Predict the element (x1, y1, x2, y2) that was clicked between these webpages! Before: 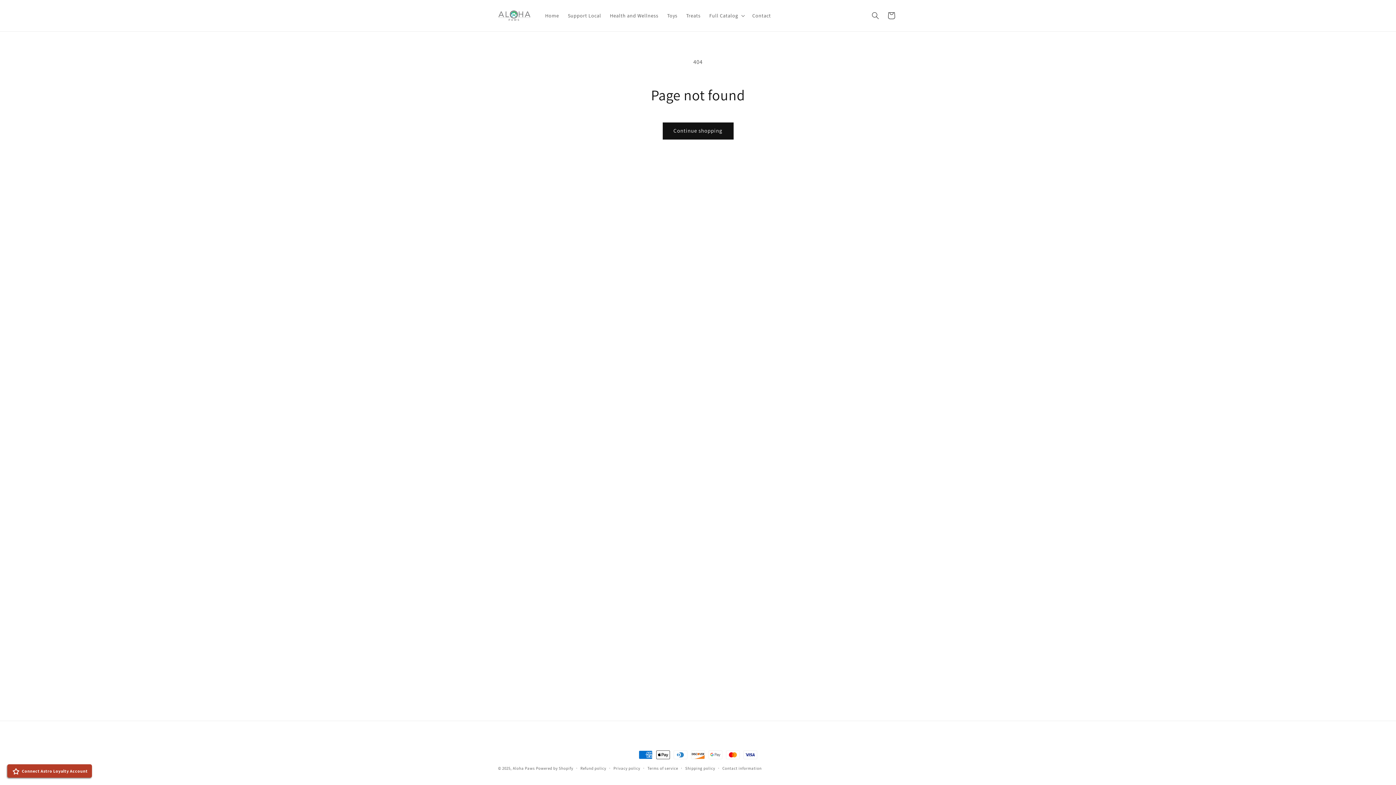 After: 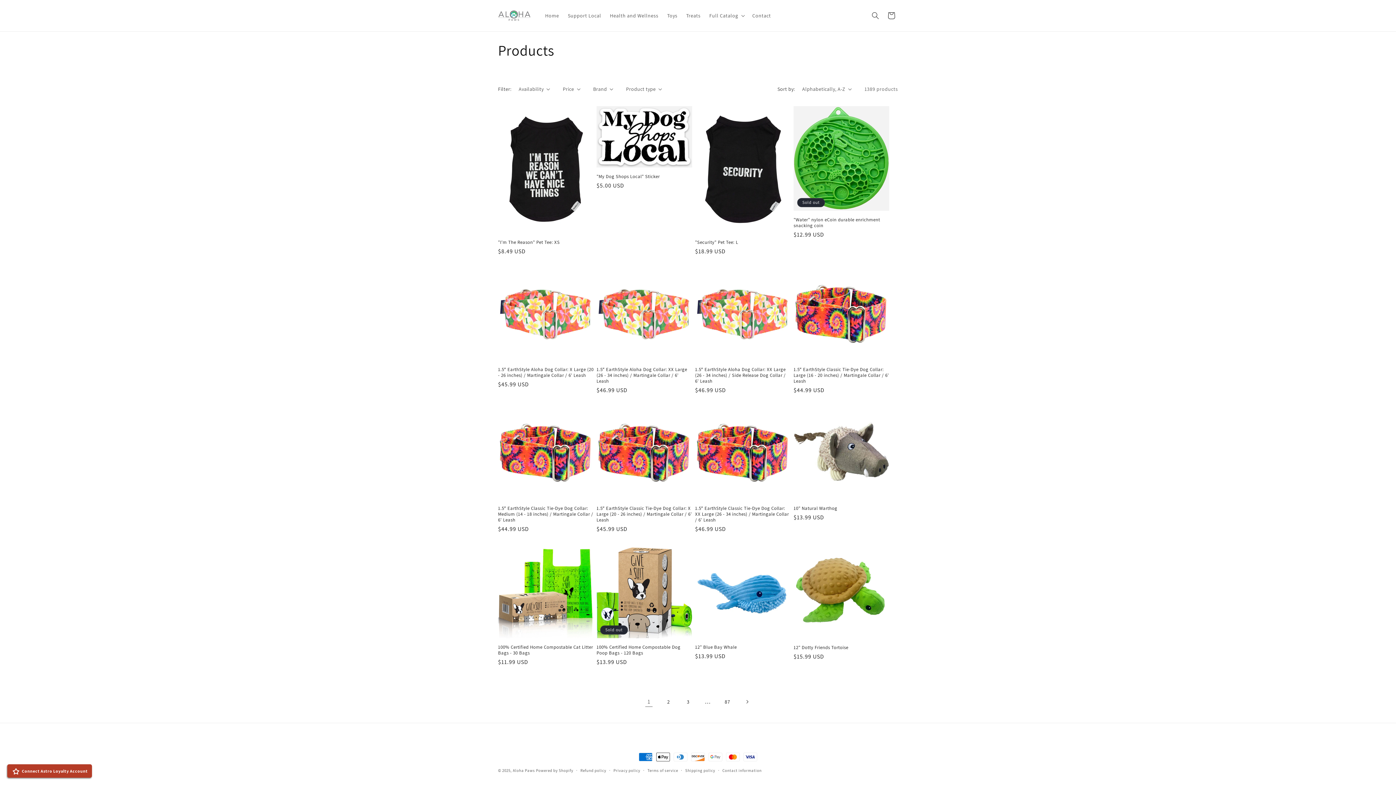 Action: label: Continue shopping bbox: (662, 122, 733, 139)